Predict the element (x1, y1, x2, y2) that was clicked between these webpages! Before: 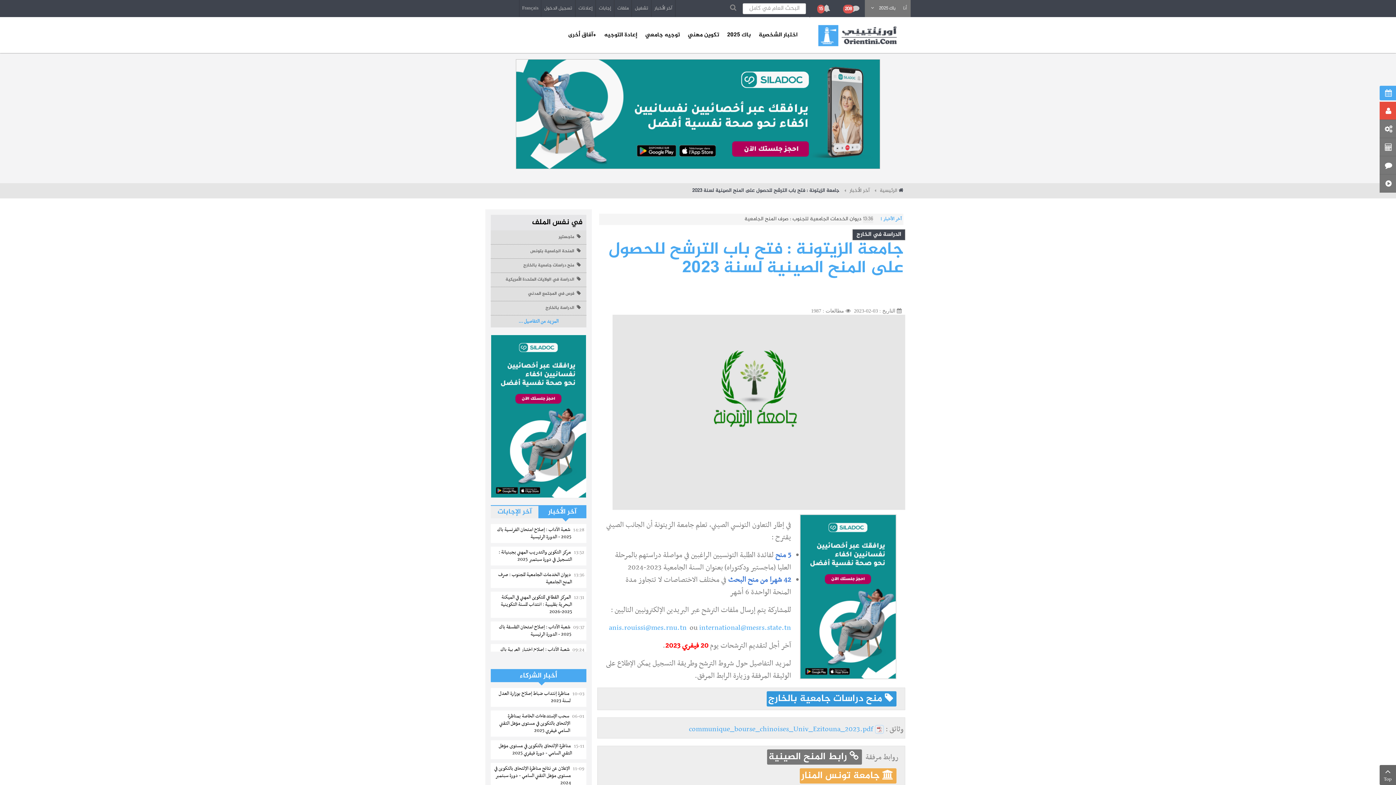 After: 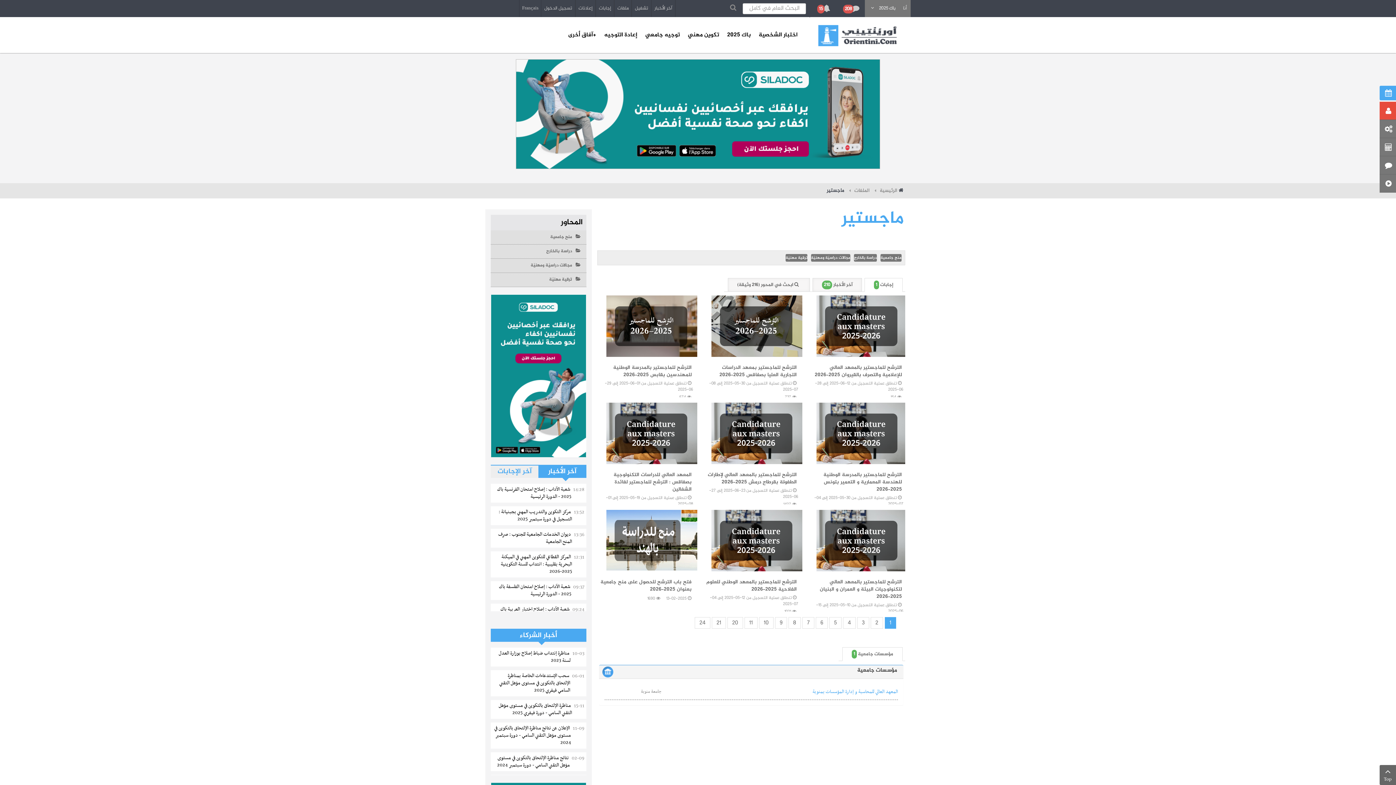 Action: bbox: (558, 232, 574, 242) label: ماجستير